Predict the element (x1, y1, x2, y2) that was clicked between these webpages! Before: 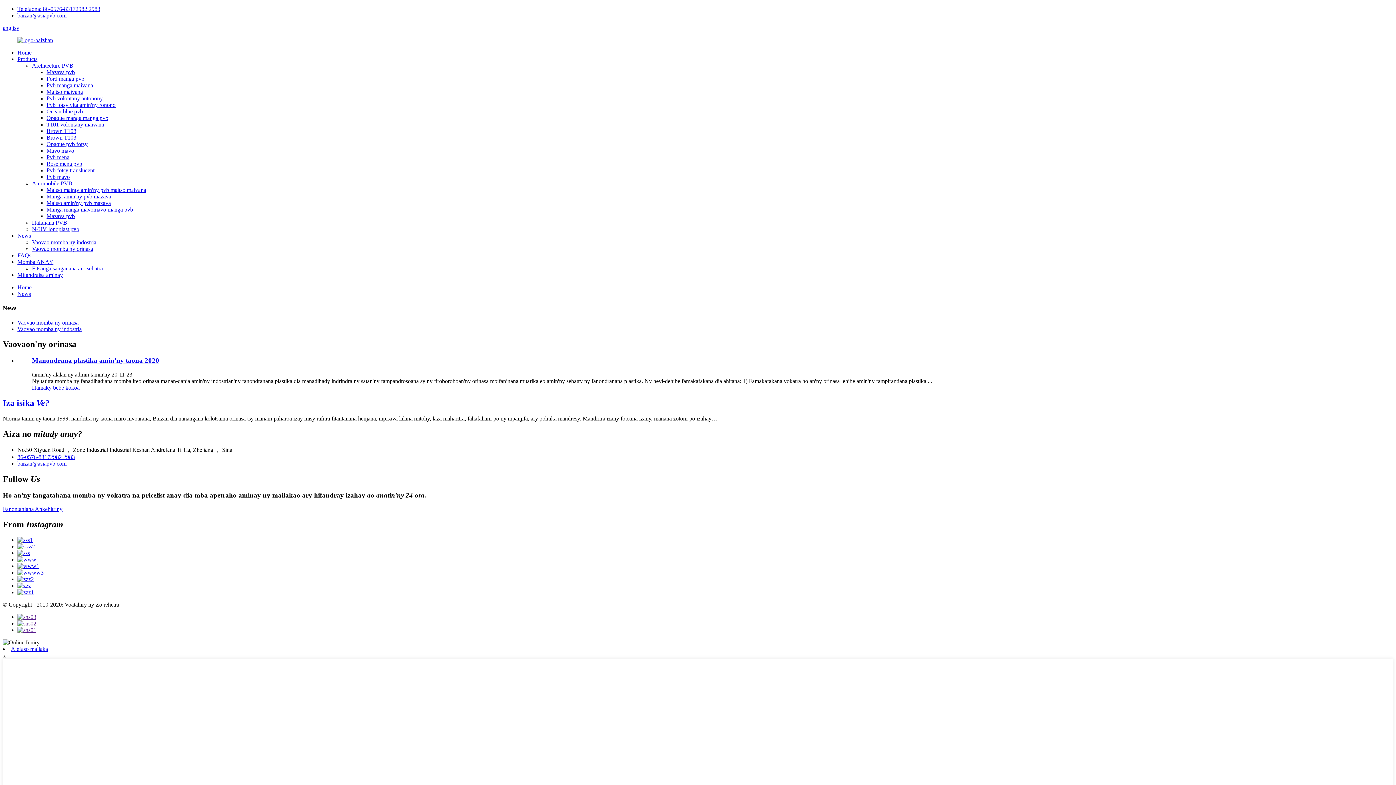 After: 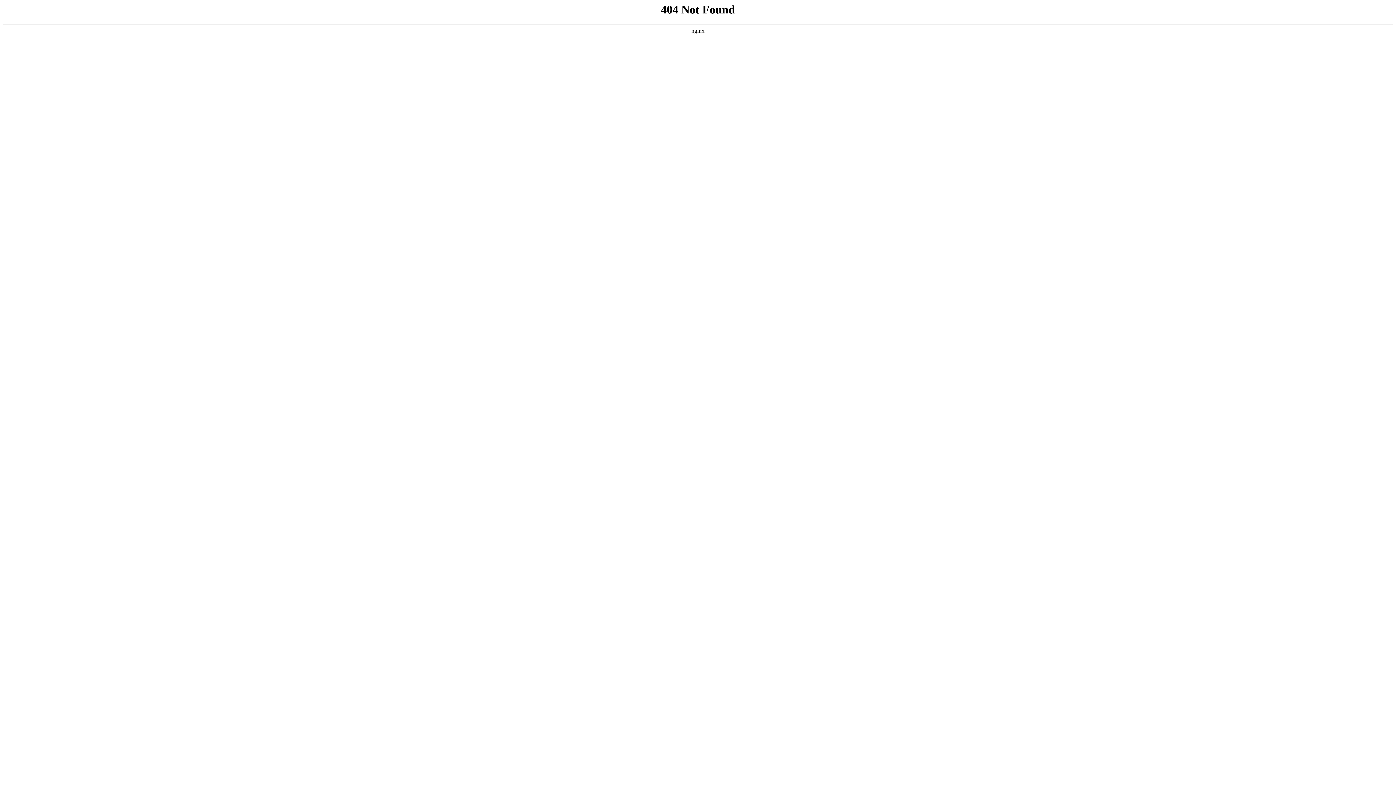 Action: label: N-UV lonoplast pvb bbox: (32, 226, 79, 232)